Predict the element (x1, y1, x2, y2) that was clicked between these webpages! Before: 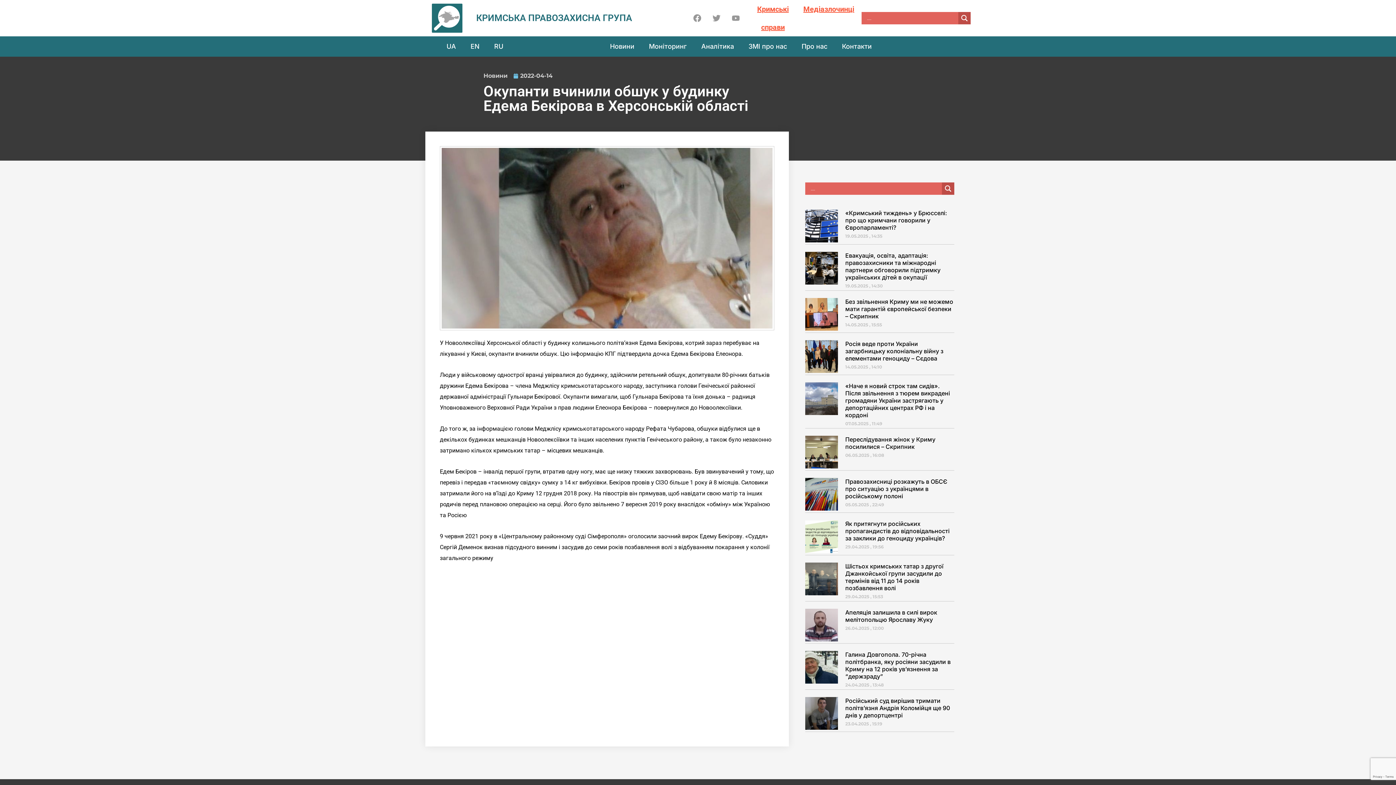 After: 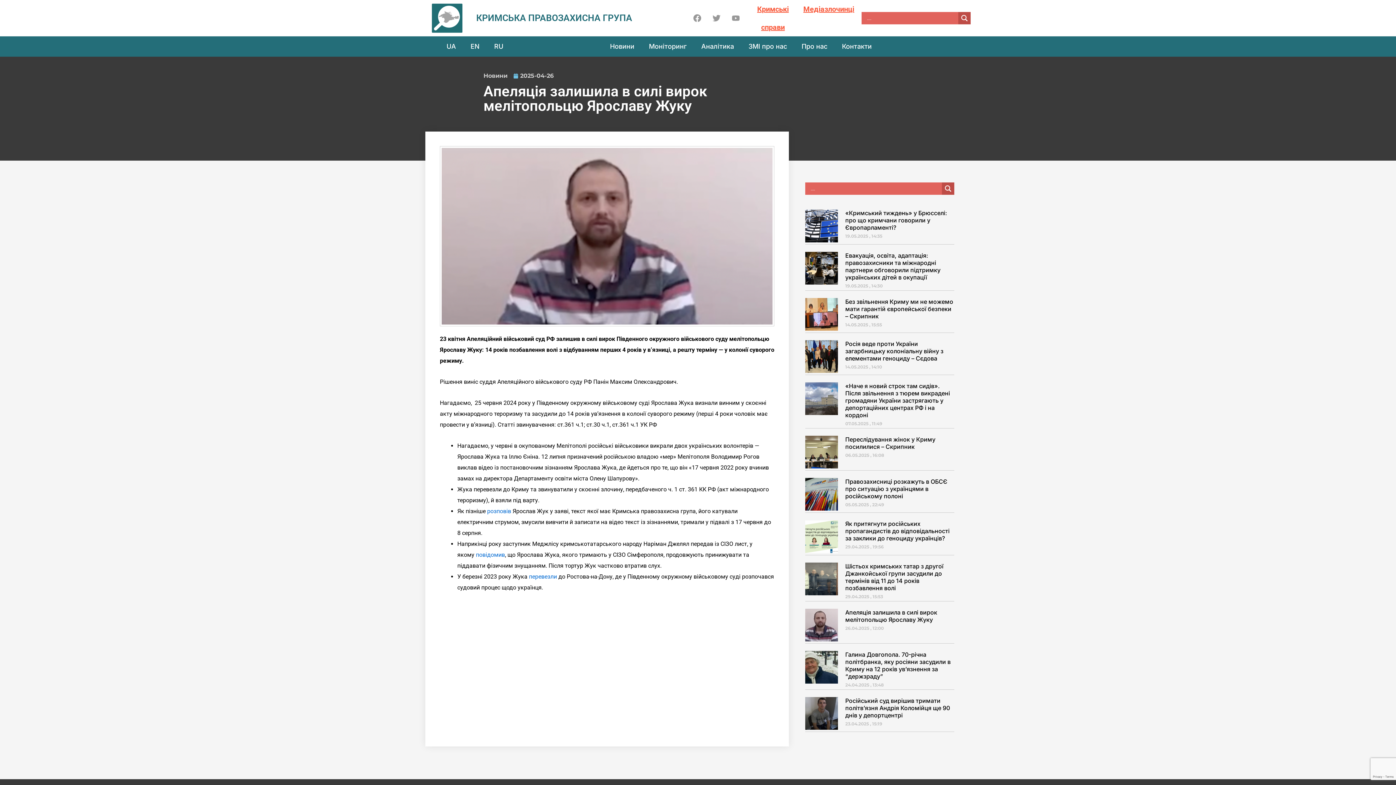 Action: label: Апеляція залишила в силі вирок мелітопольцю Ярославу Жуку bbox: (845, 608, 937, 623)